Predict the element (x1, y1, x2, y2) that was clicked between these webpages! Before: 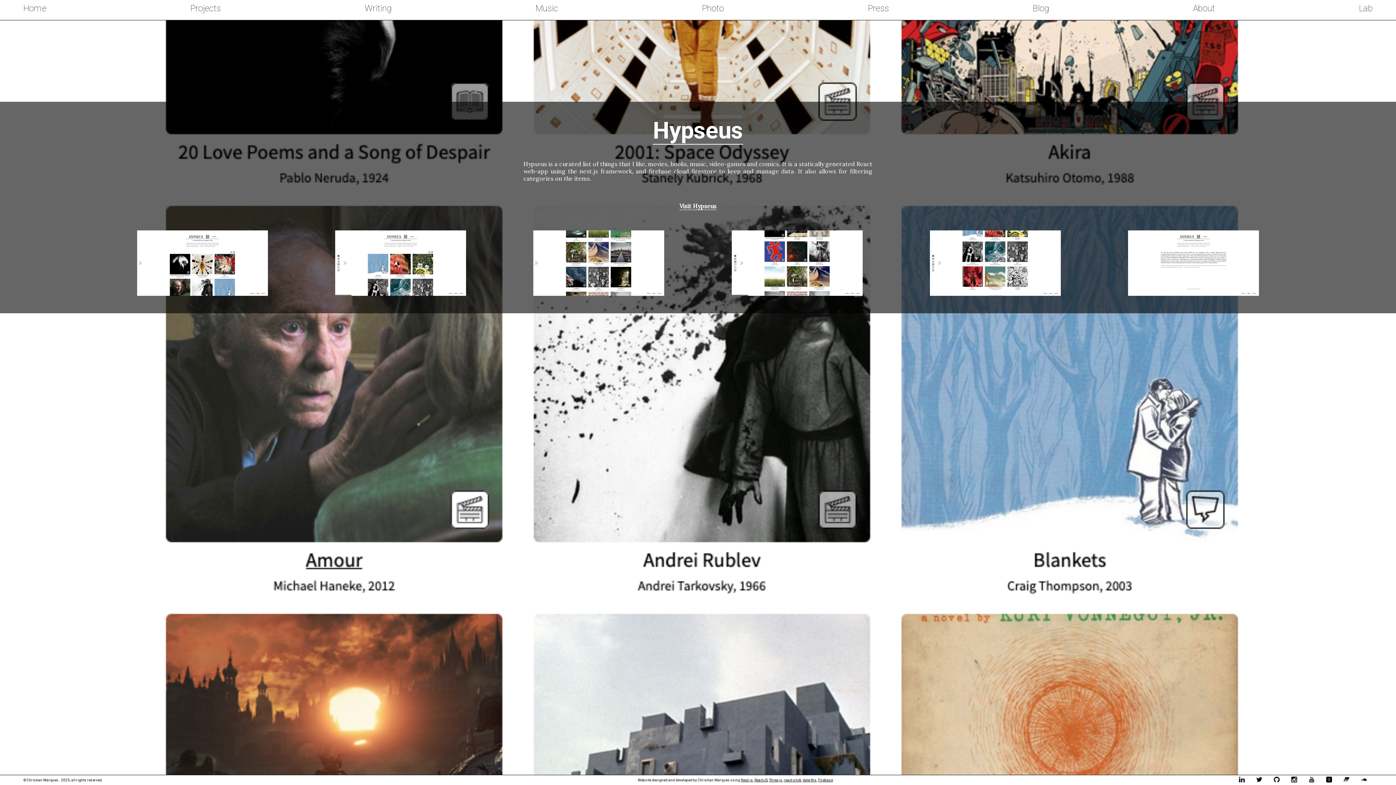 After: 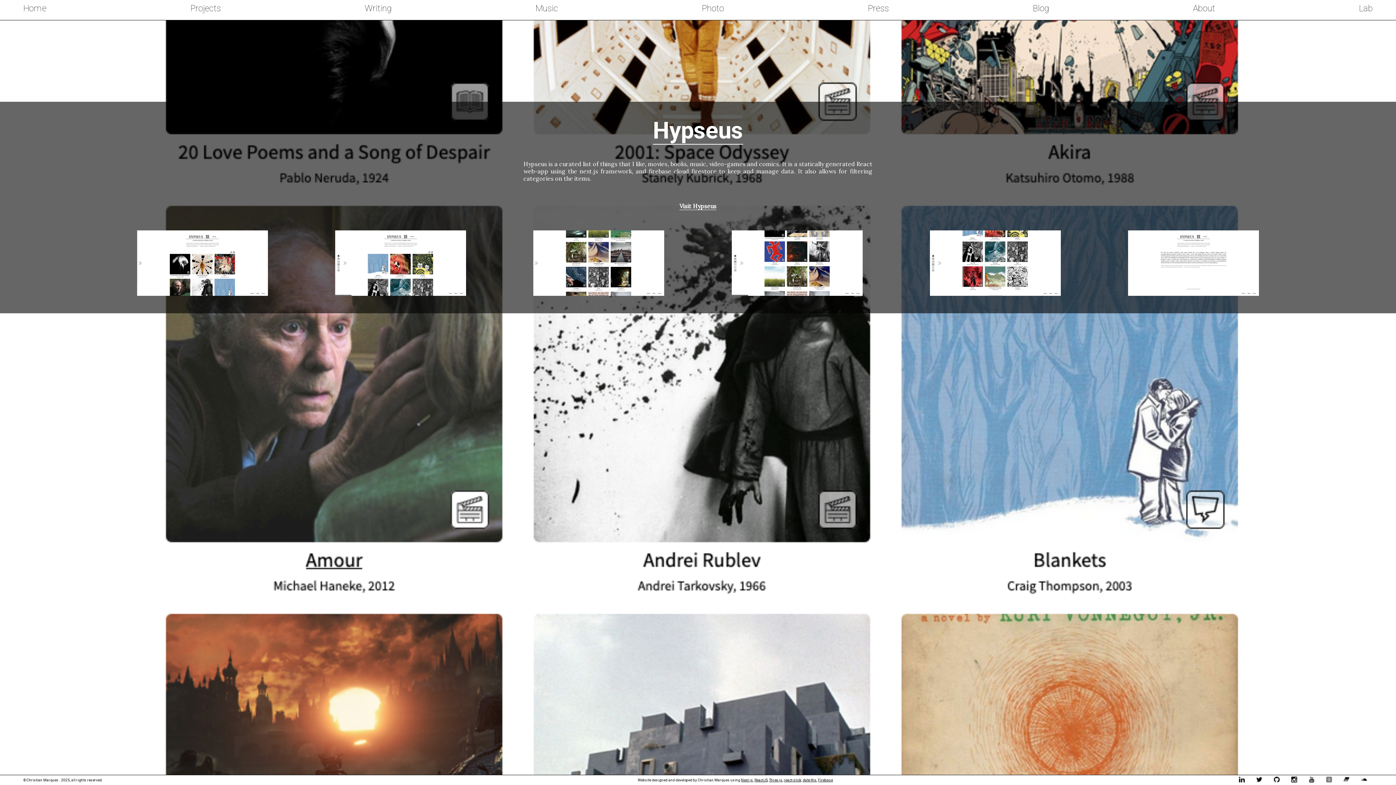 Action: bbox: (1320, 776, 1338, 784)